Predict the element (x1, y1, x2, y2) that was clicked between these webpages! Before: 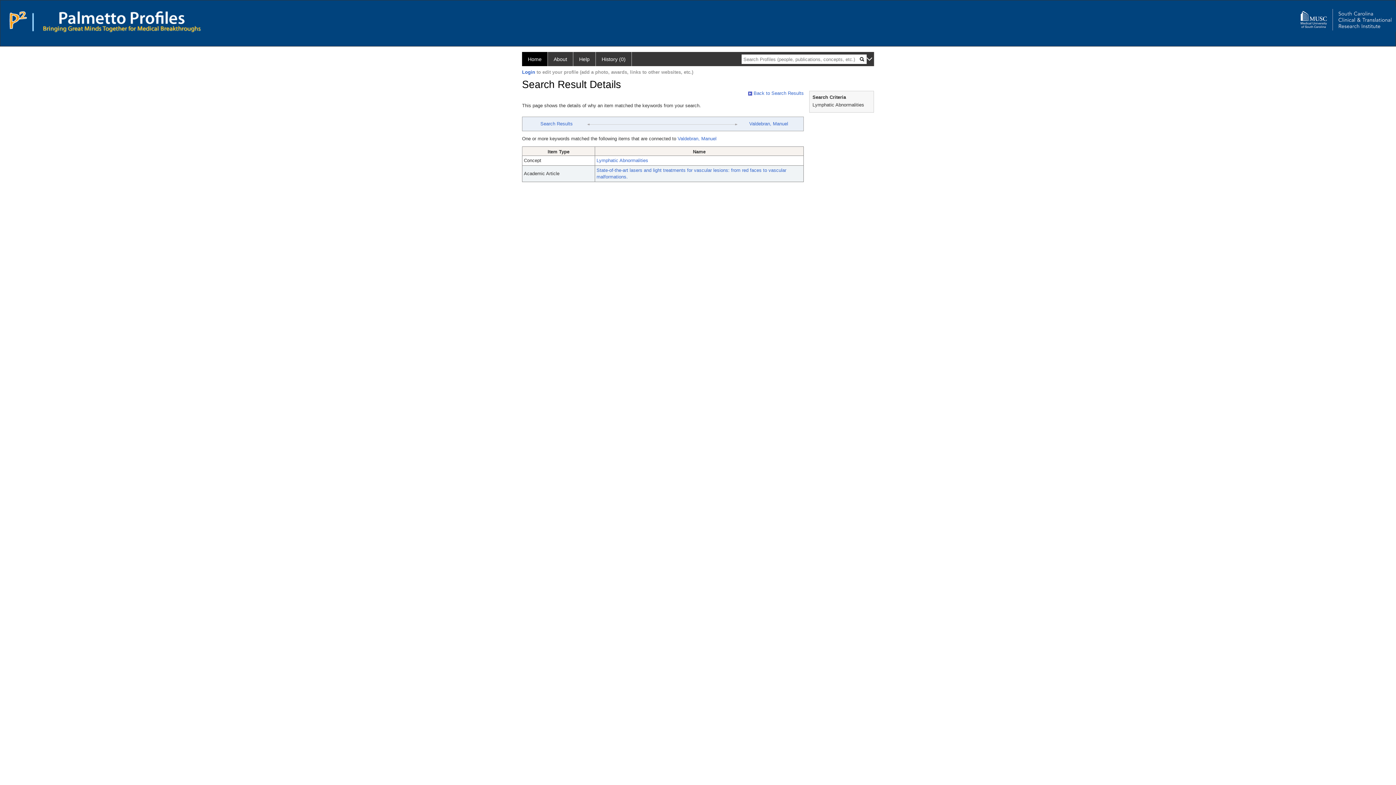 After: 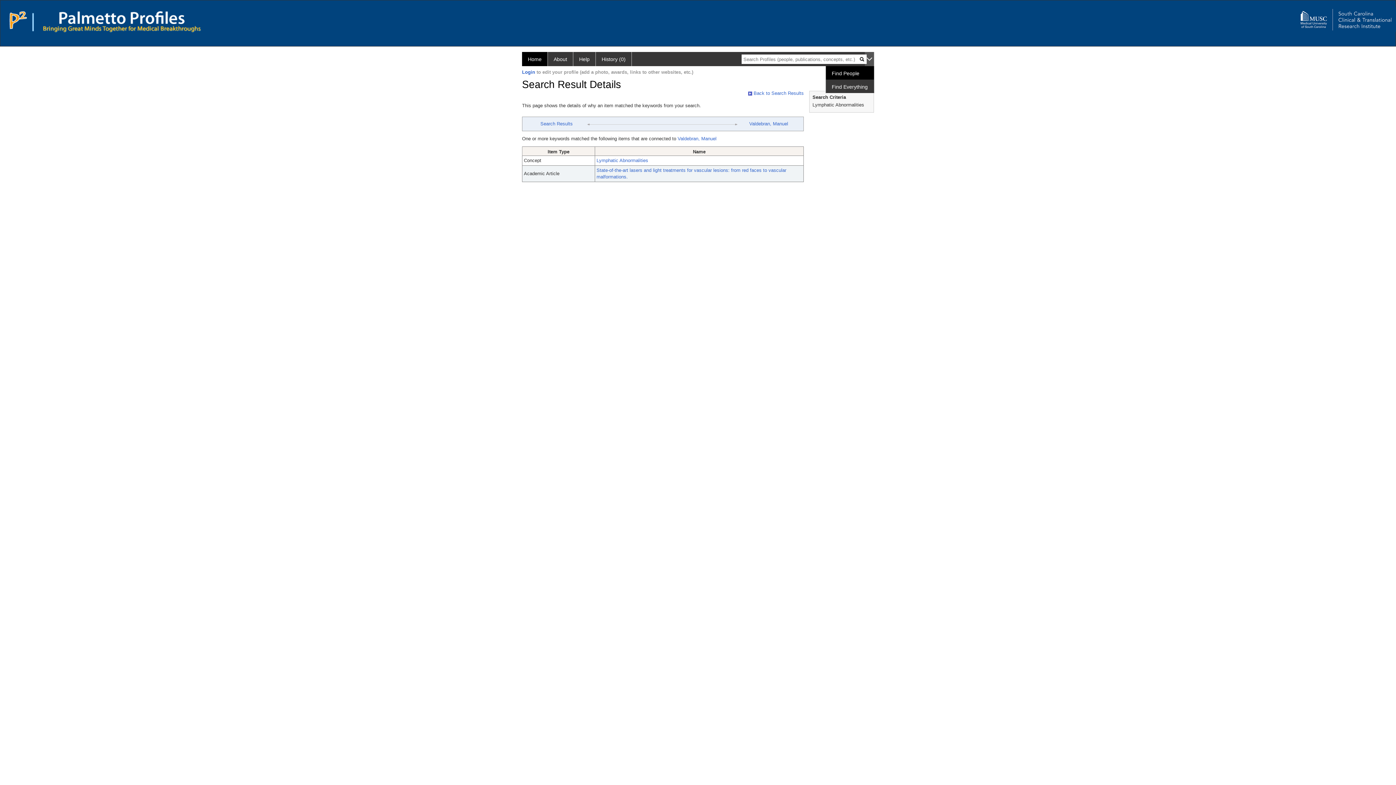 Action: bbox: (865, 52, 874, 66)